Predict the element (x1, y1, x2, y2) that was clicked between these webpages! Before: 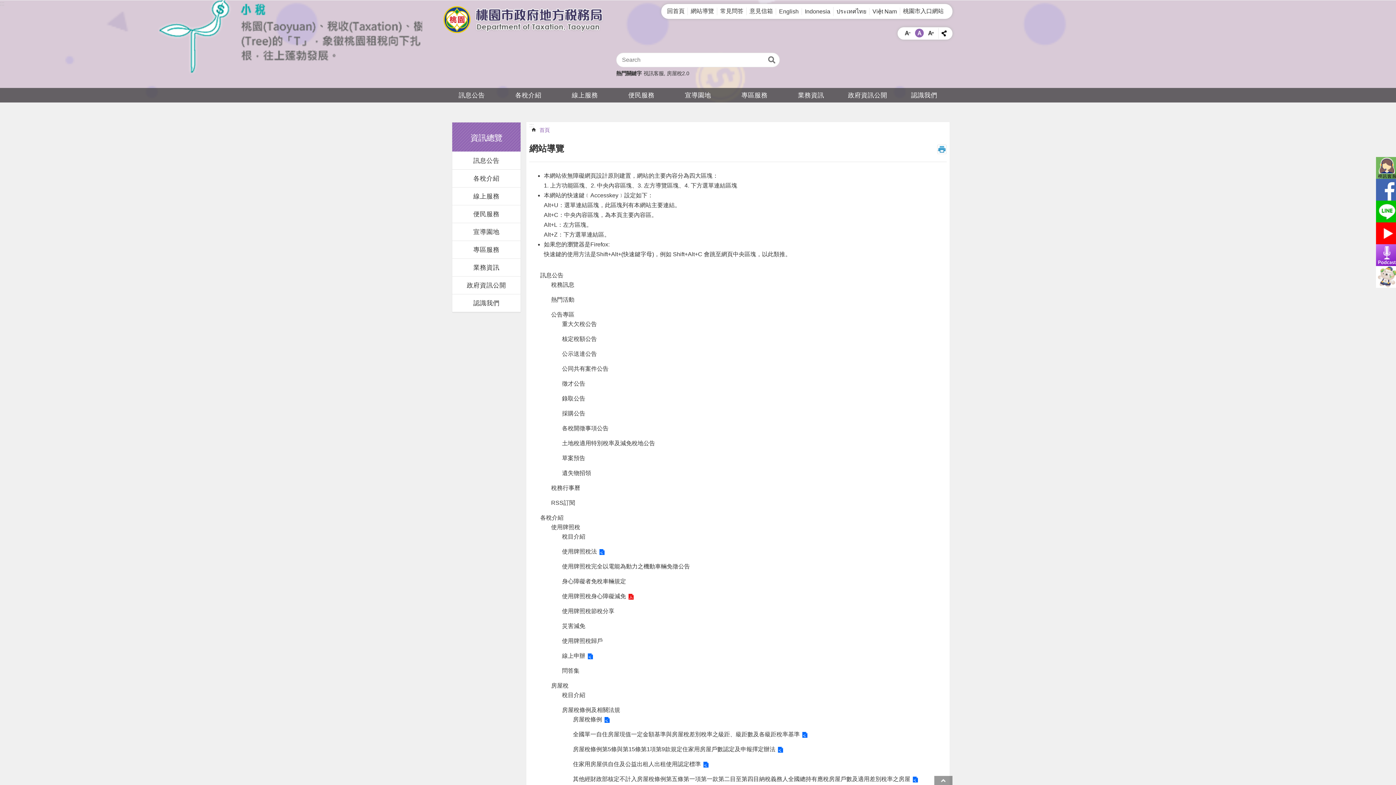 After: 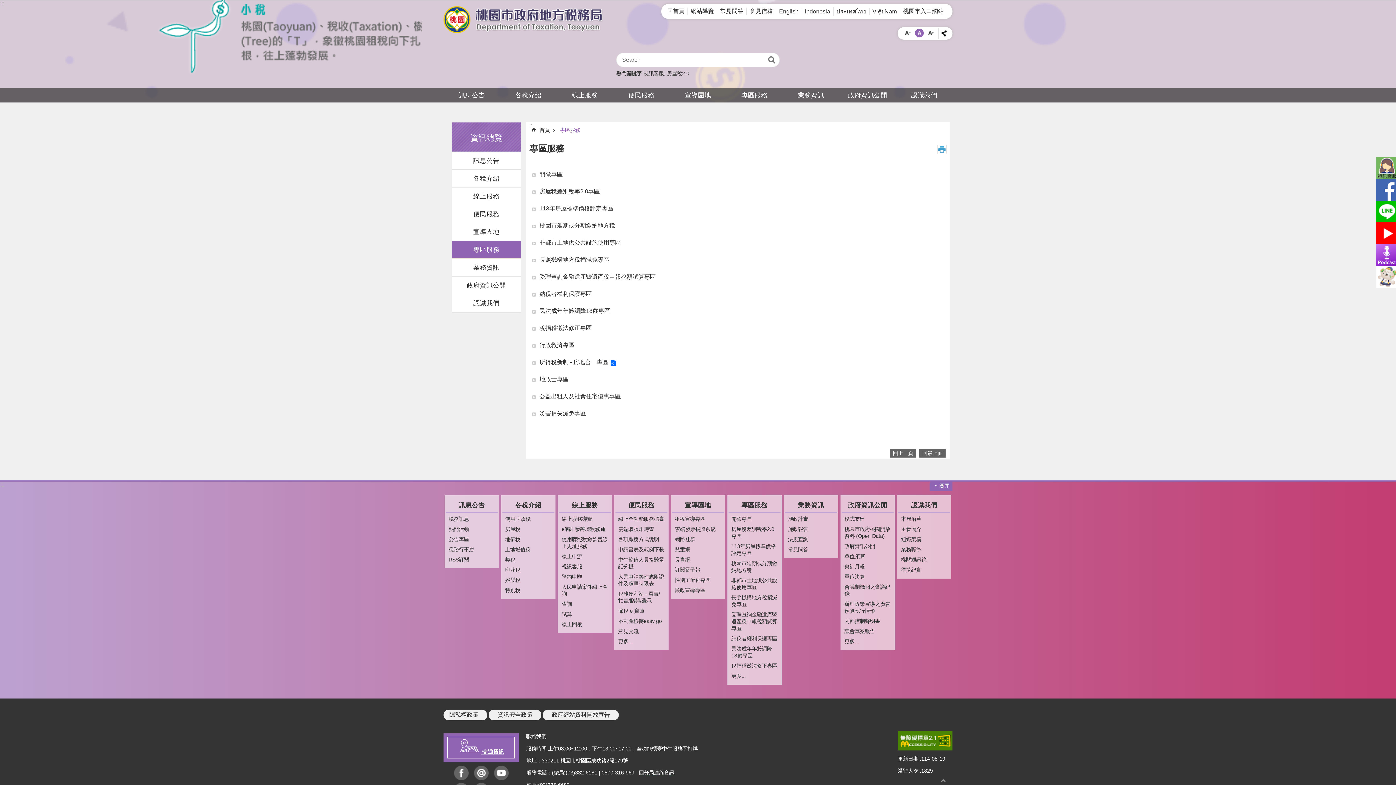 Action: label: 專區服務 bbox: (452, 241, 520, 258)